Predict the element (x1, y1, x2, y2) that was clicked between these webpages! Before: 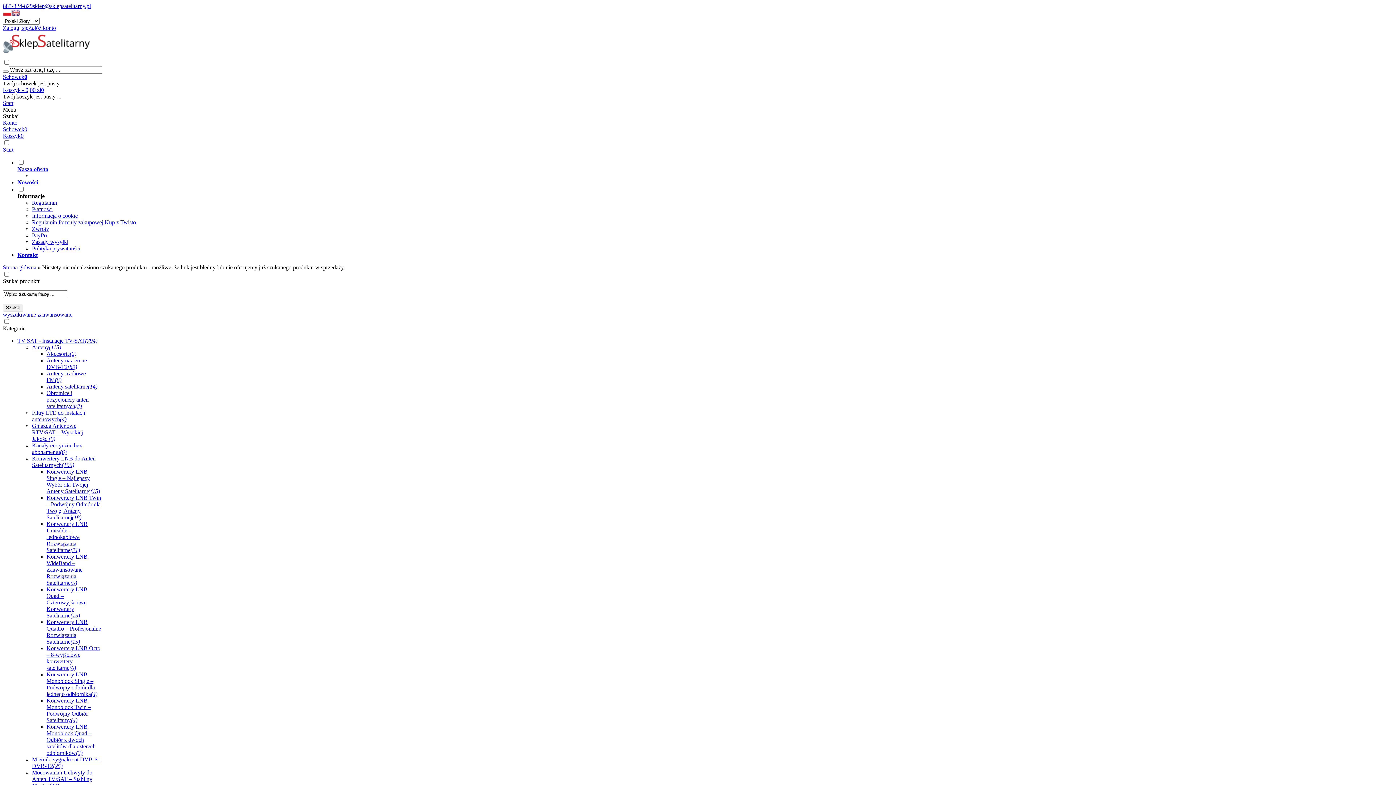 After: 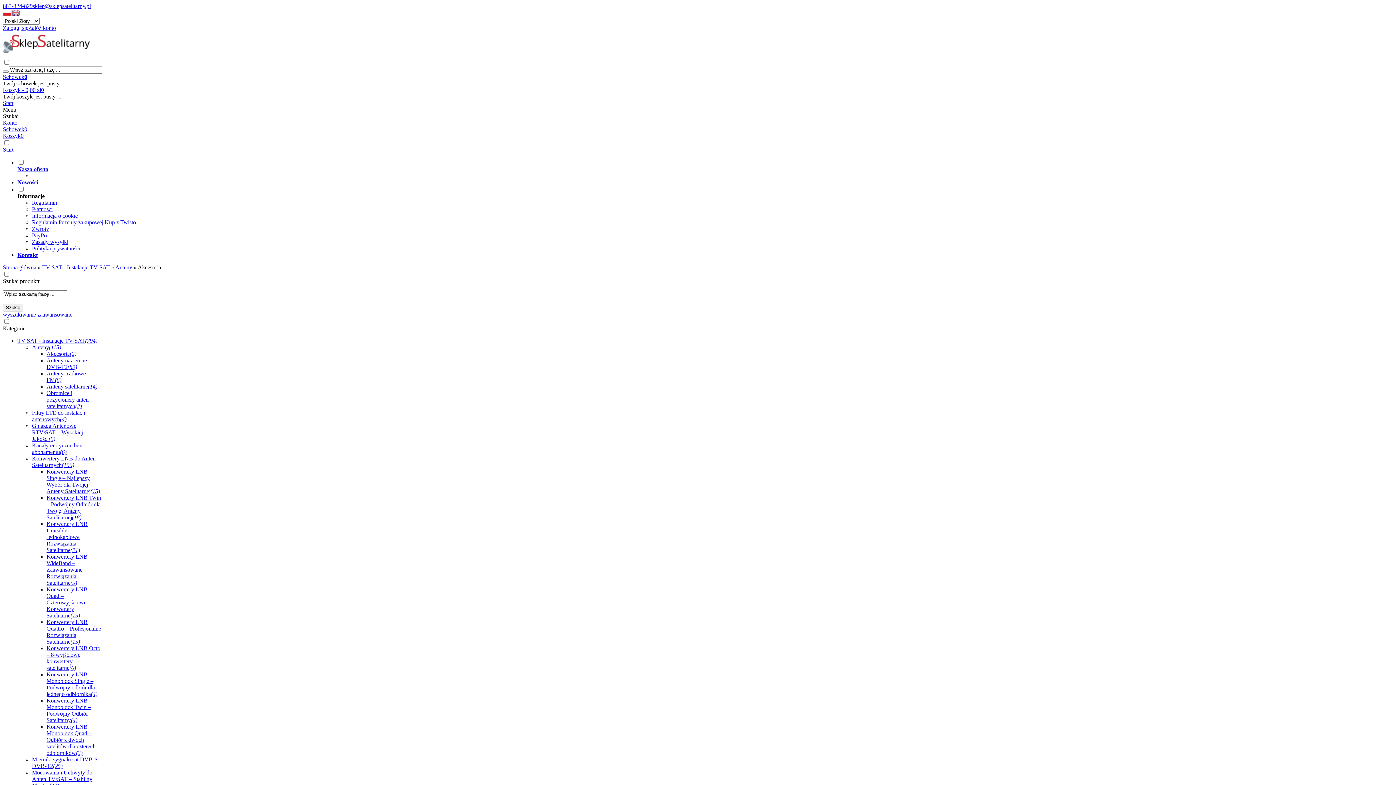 Action: bbox: (46, 350, 76, 357) label: Akcesoria(2)